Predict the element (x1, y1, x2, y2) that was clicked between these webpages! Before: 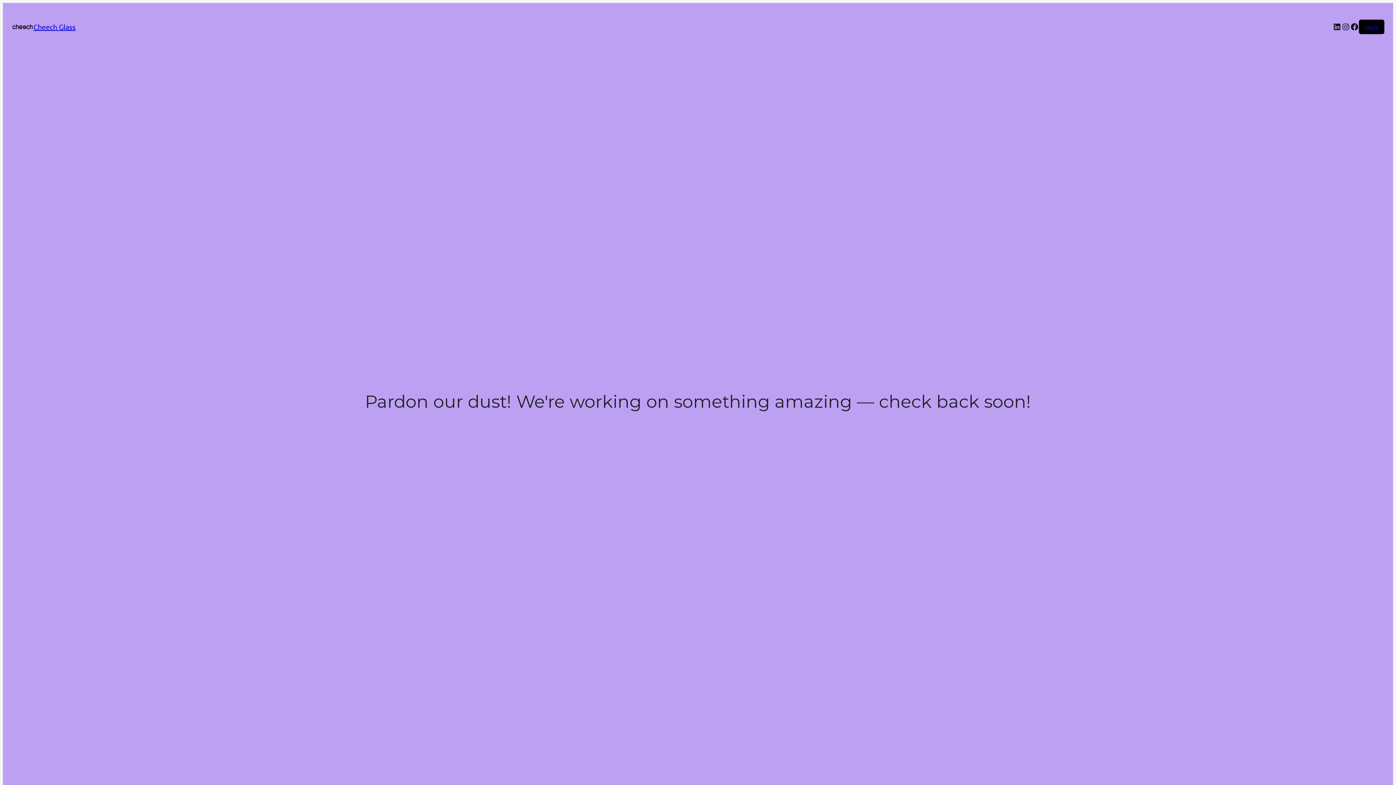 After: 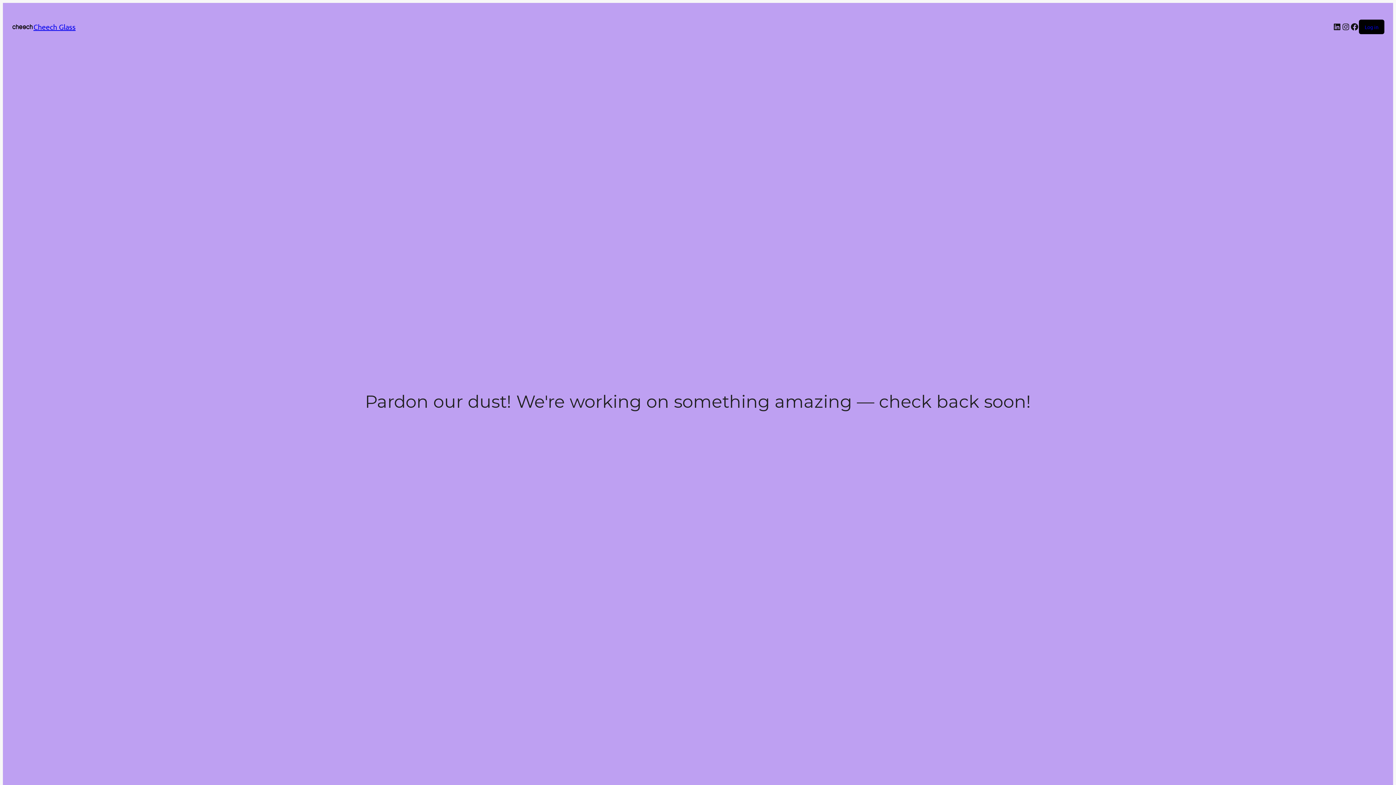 Action: bbox: (33, 22, 75, 31) label: Cheech Glass